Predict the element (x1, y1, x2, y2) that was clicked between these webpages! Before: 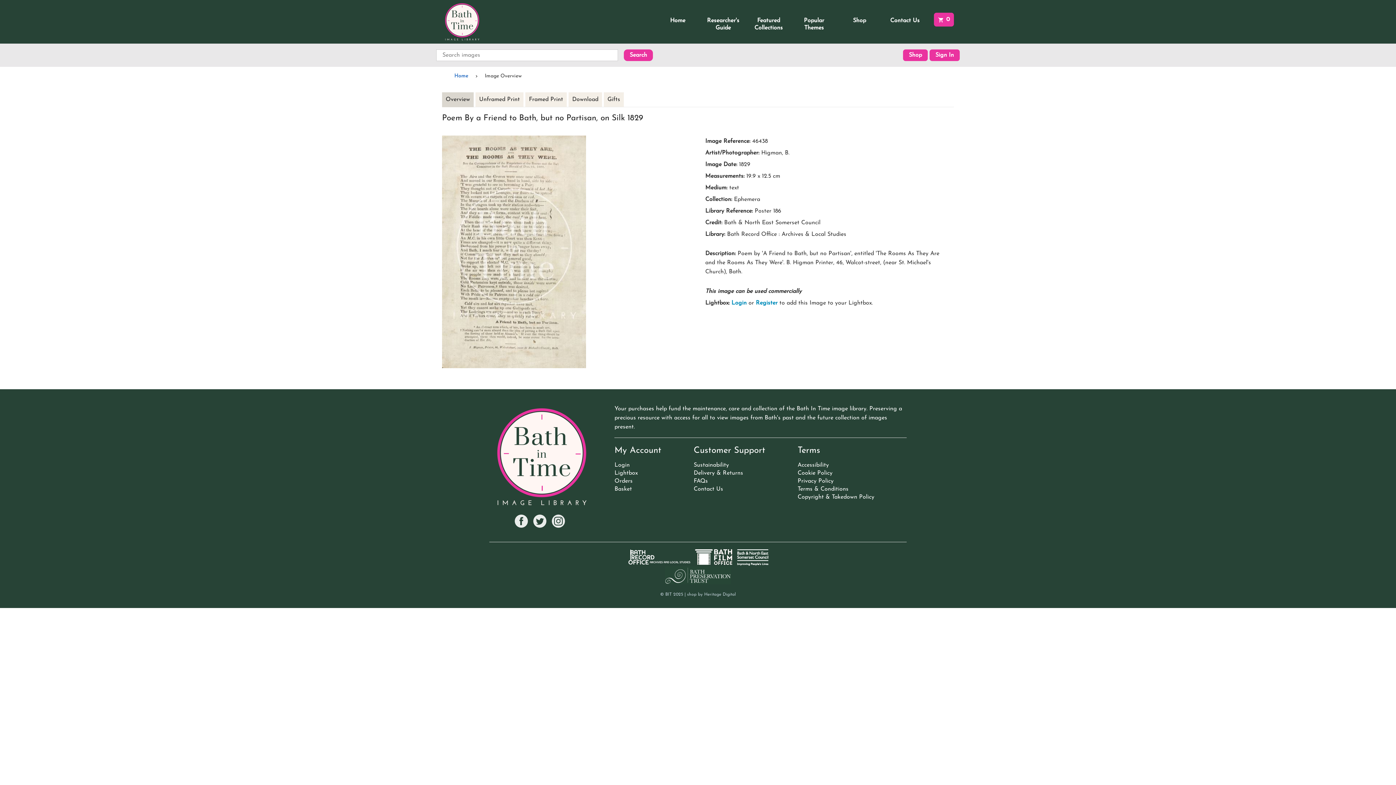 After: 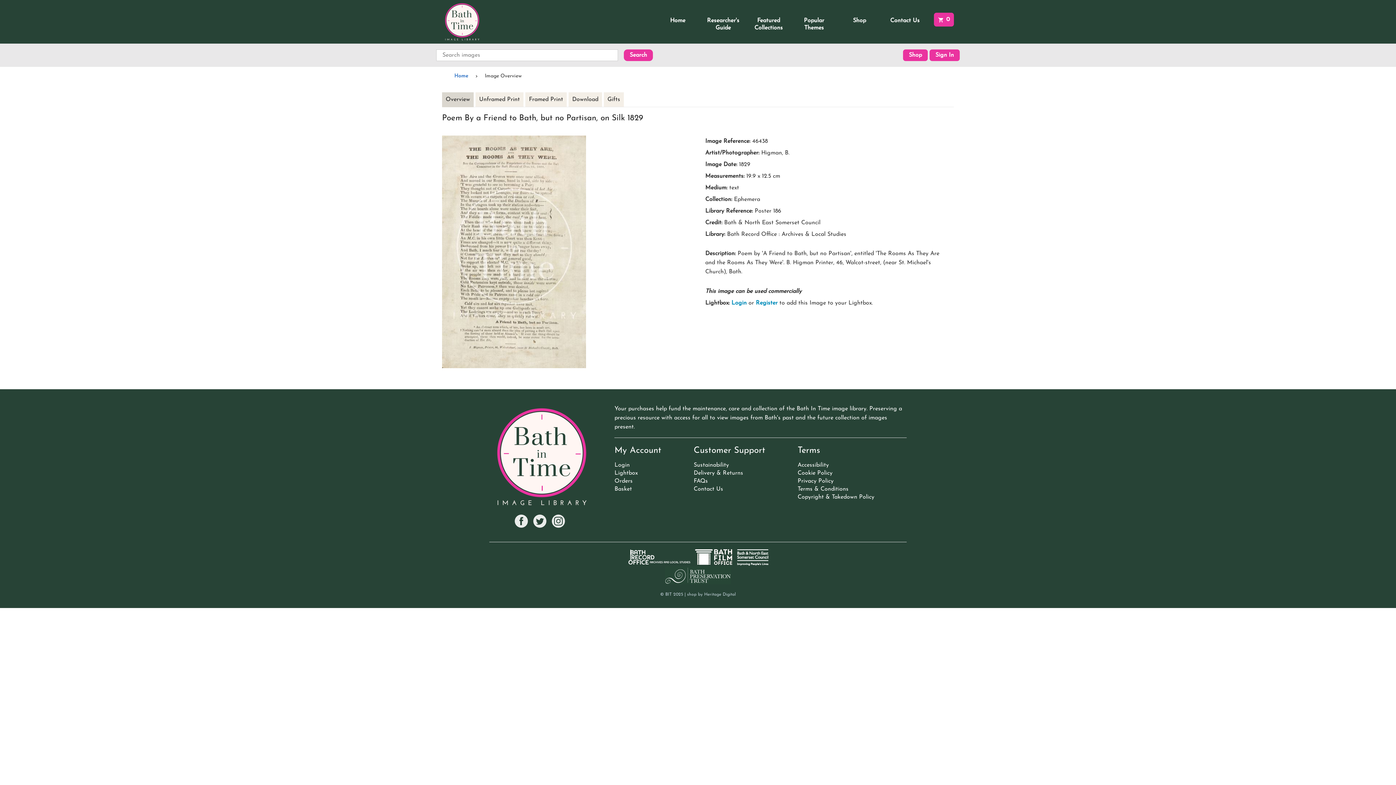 Action: label: Overview bbox: (442, 92, 473, 107)